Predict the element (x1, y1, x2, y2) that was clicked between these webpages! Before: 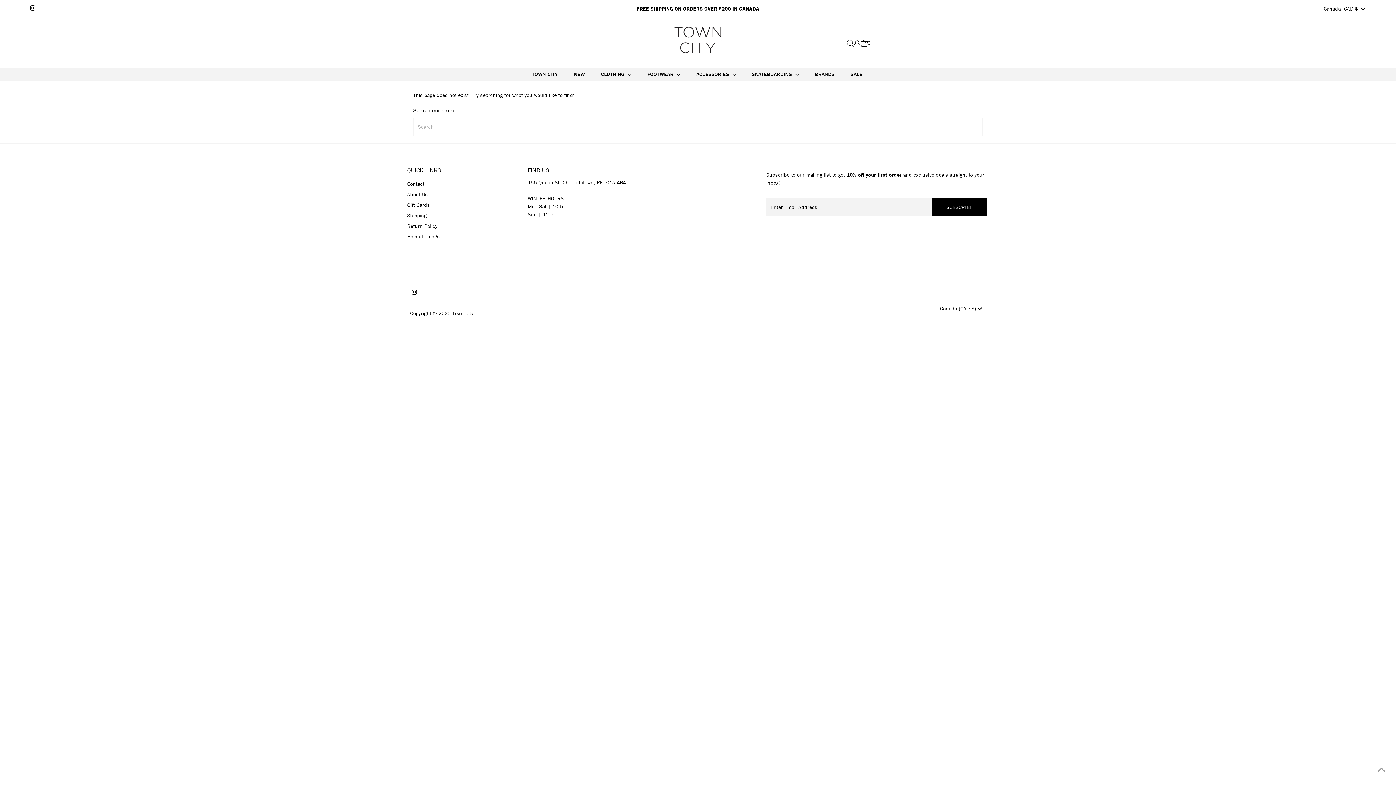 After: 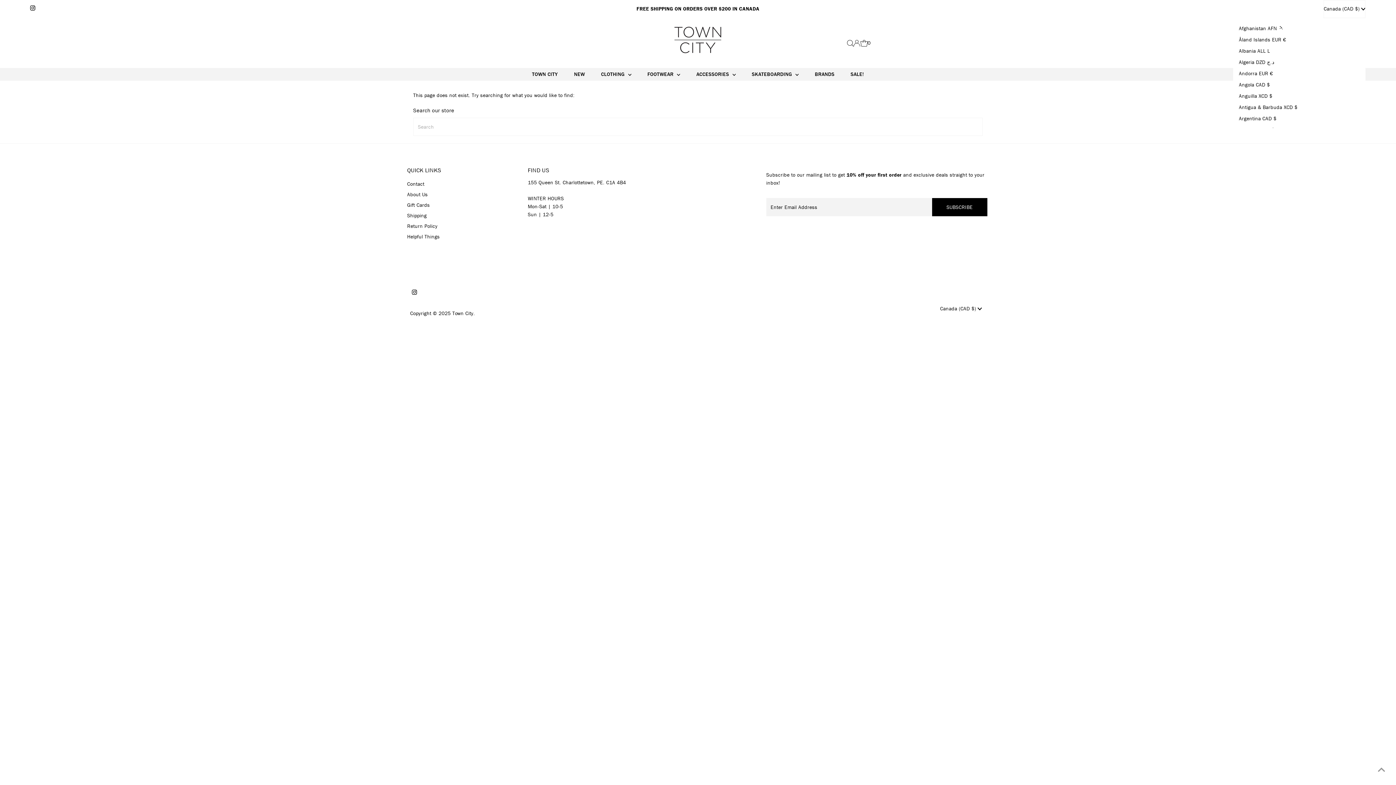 Action: bbox: (1324, 0, 1365, 18) label: Canada (CAD $) 